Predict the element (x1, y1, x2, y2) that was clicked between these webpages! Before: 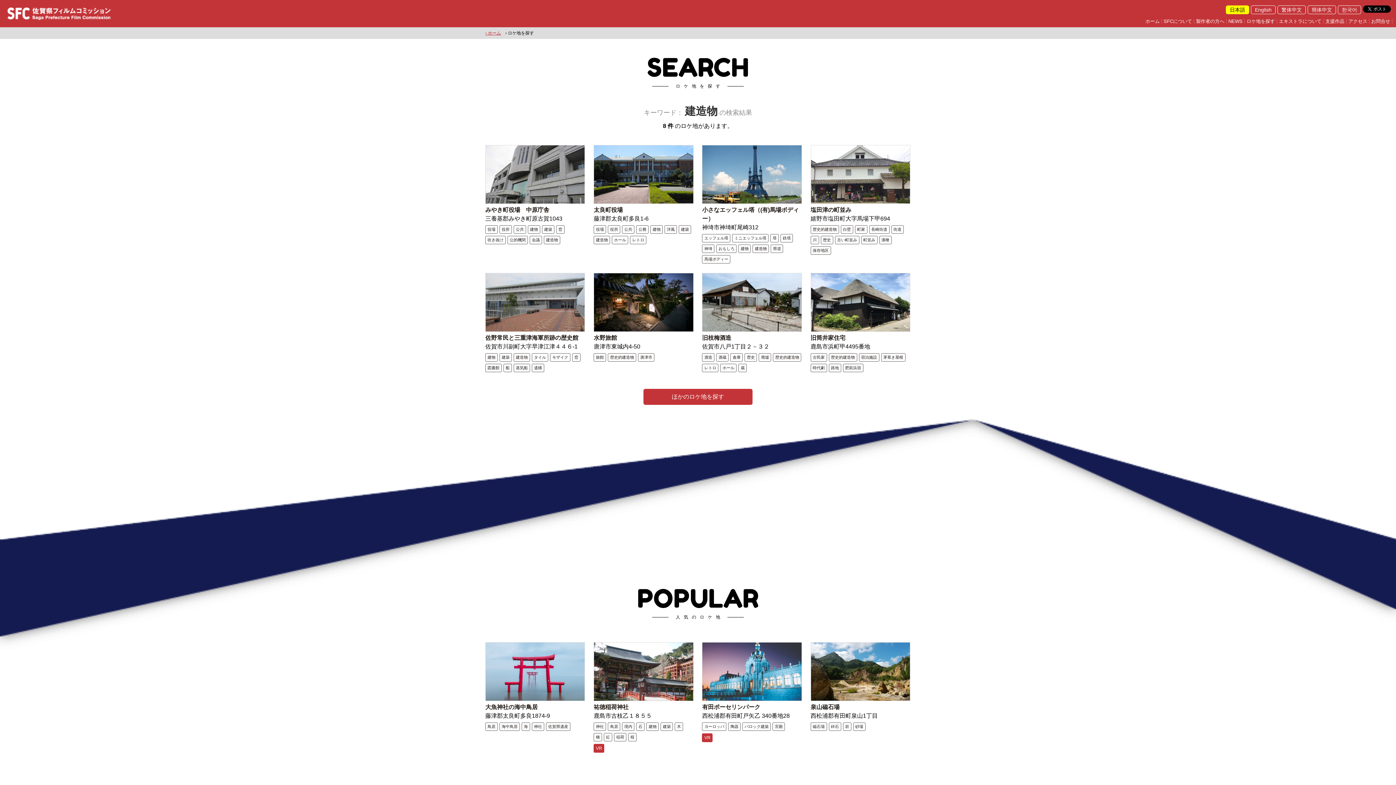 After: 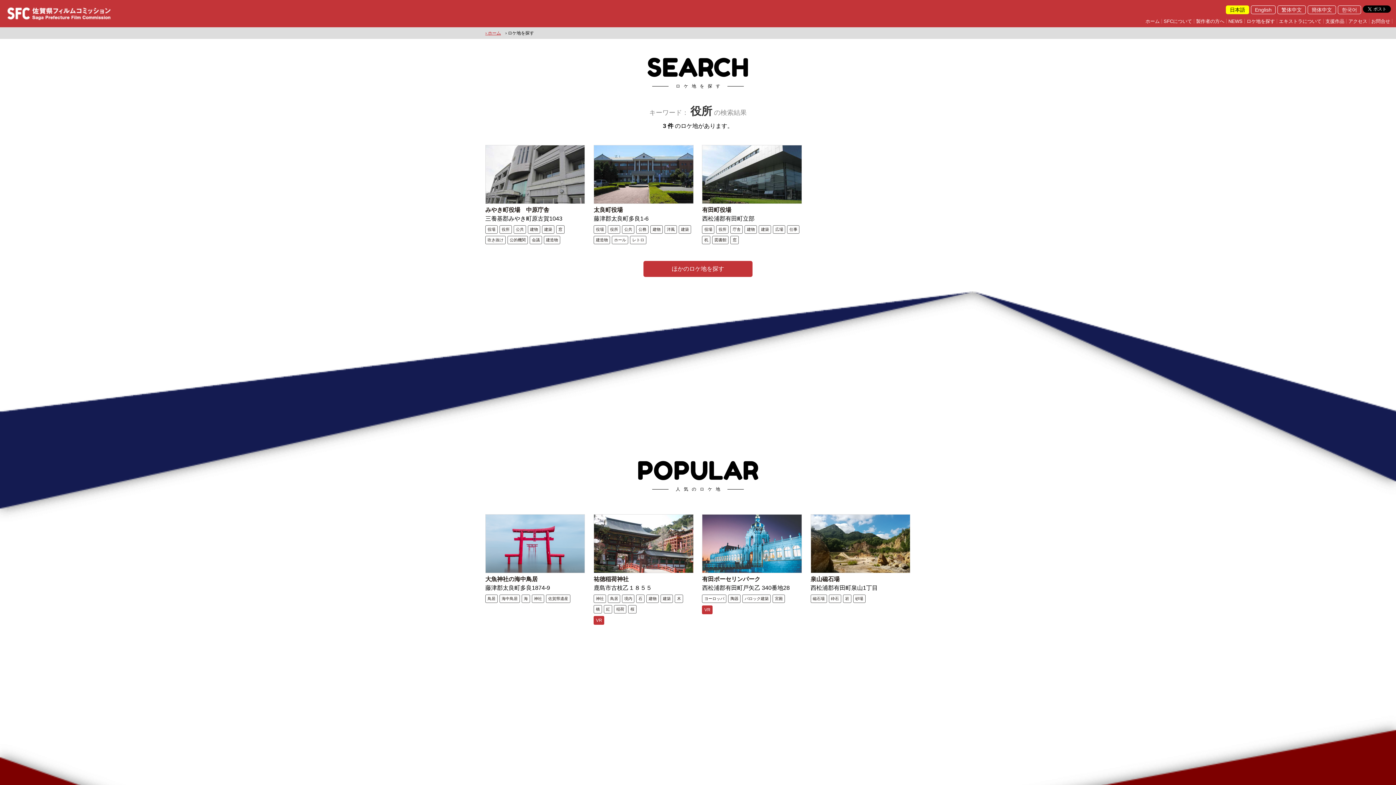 Action: bbox: (608, 225, 620, 233) label: 役所